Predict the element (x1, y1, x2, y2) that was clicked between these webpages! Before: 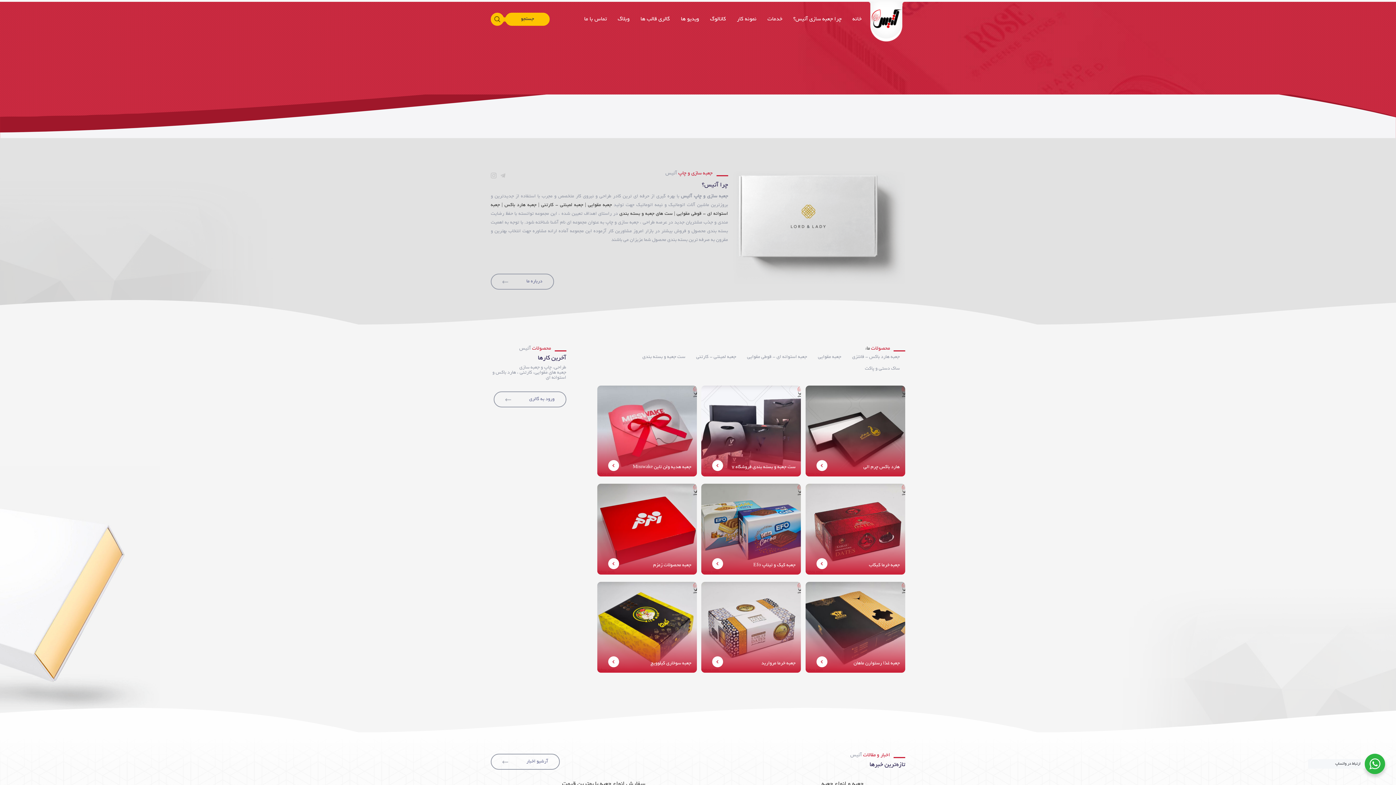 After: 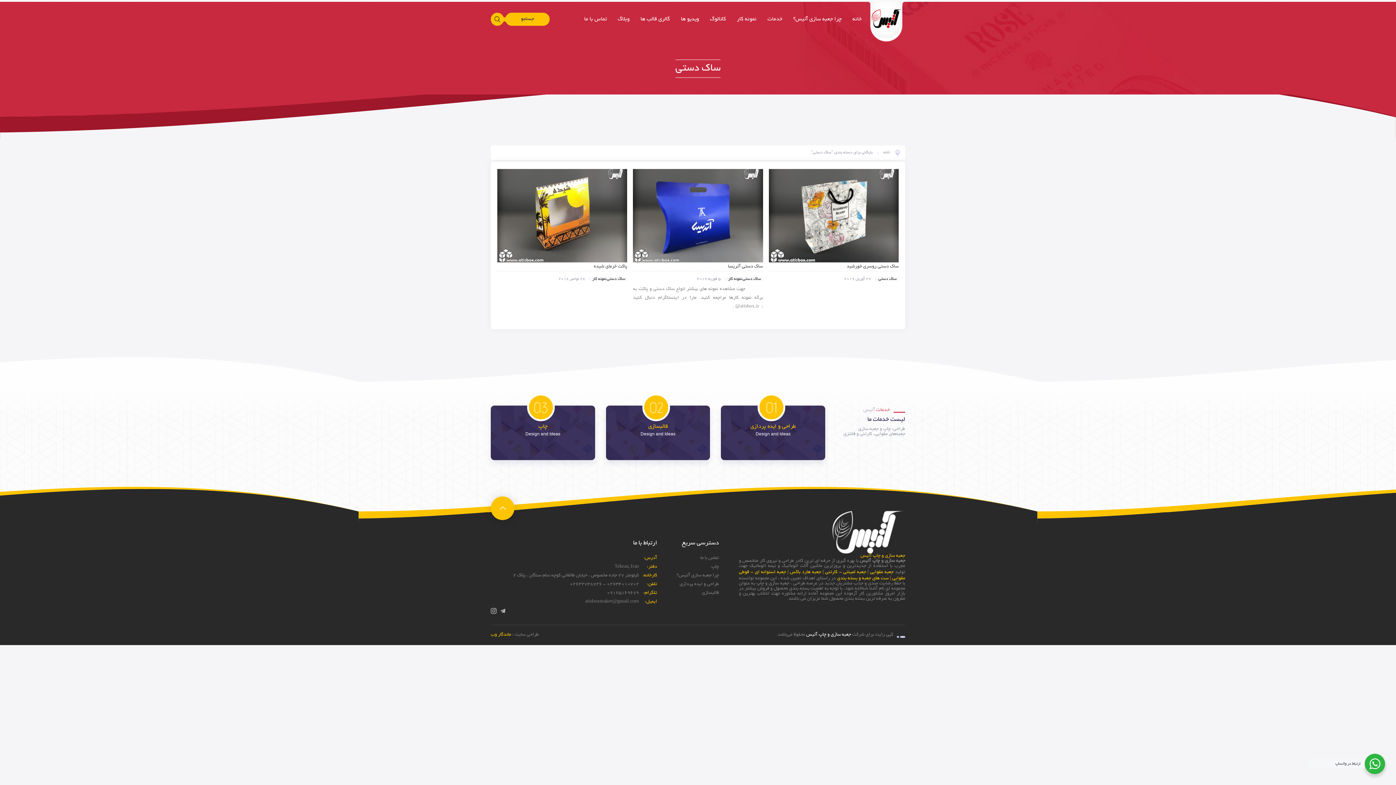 Action: label: ساک دستی و پاکت bbox: (859, 363, 905, 374)